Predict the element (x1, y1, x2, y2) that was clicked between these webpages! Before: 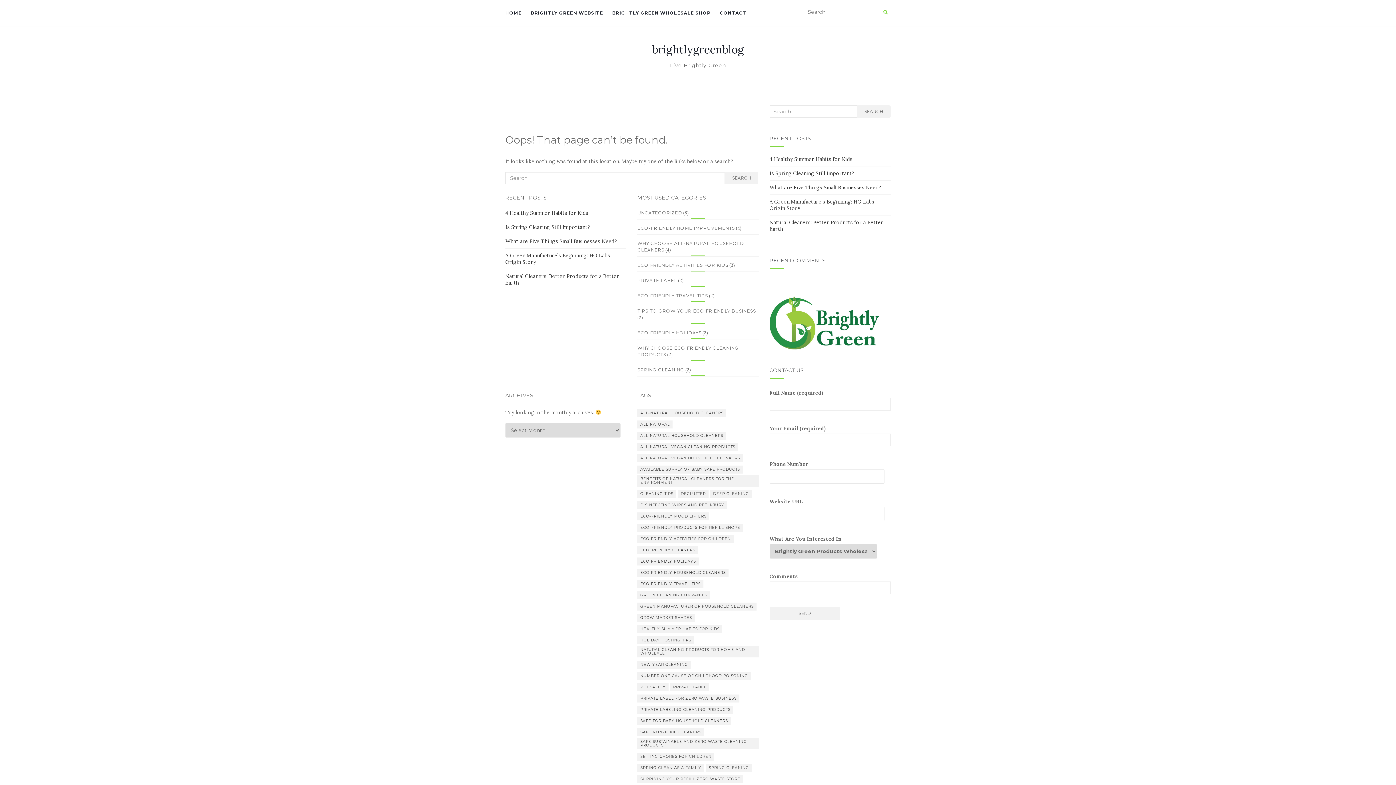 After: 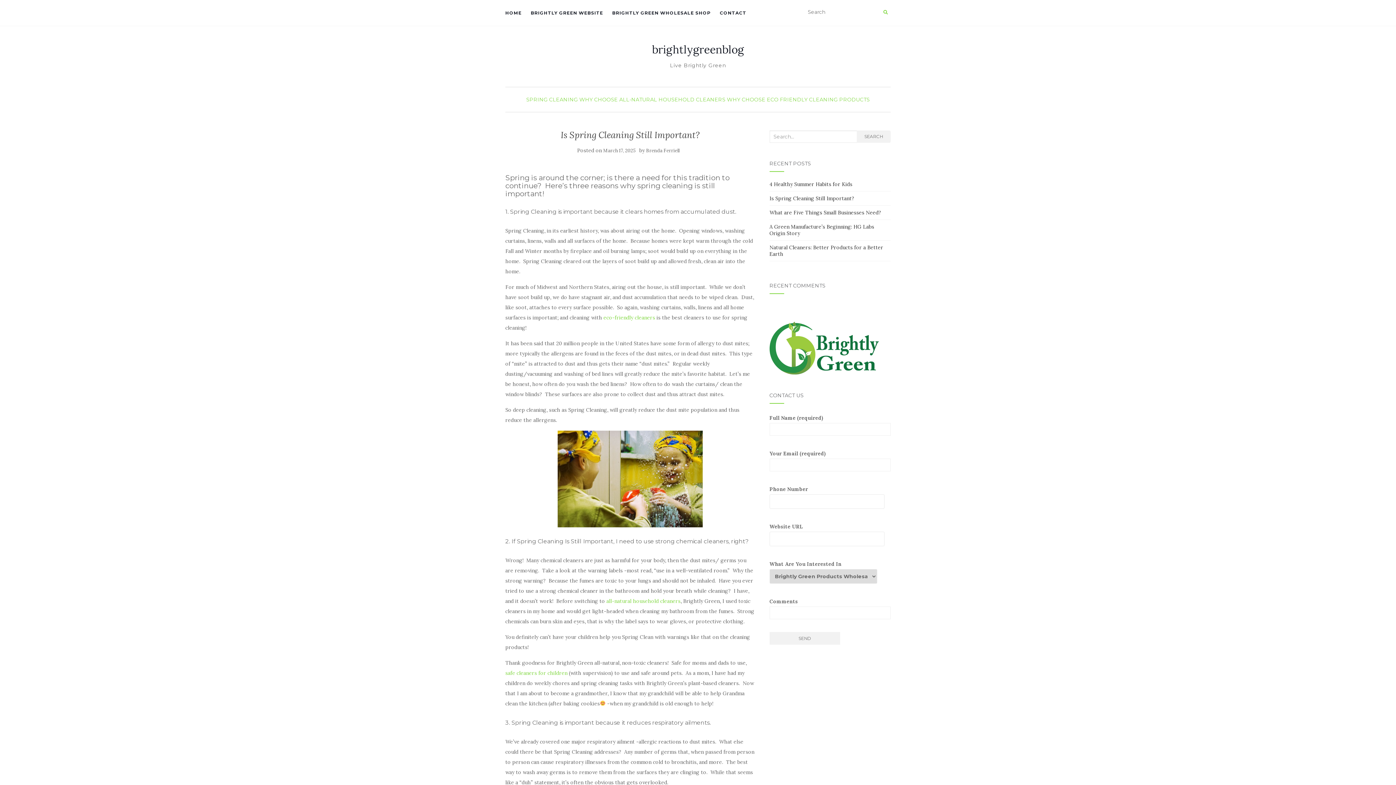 Action: label: Is Spring Cleaning Still Important? bbox: (769, 170, 854, 176)